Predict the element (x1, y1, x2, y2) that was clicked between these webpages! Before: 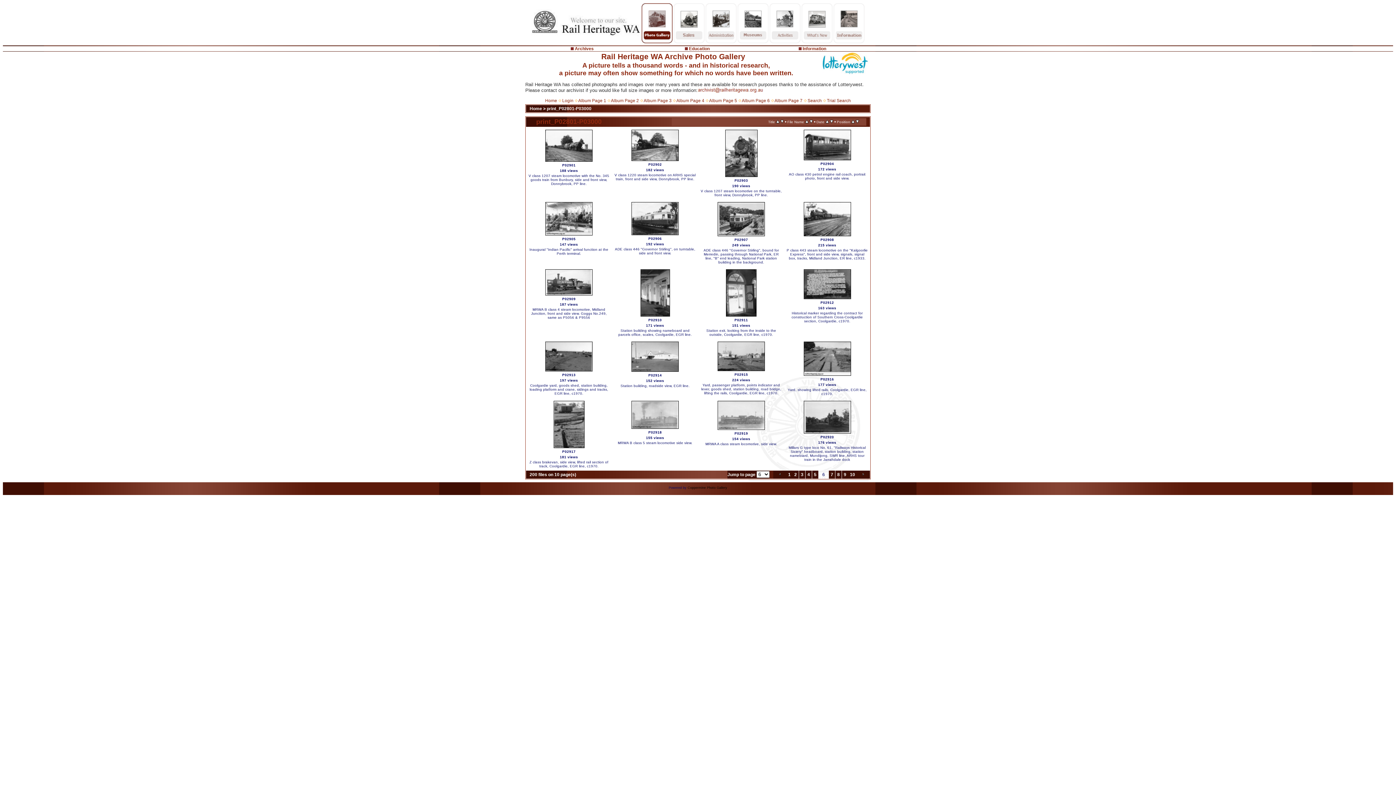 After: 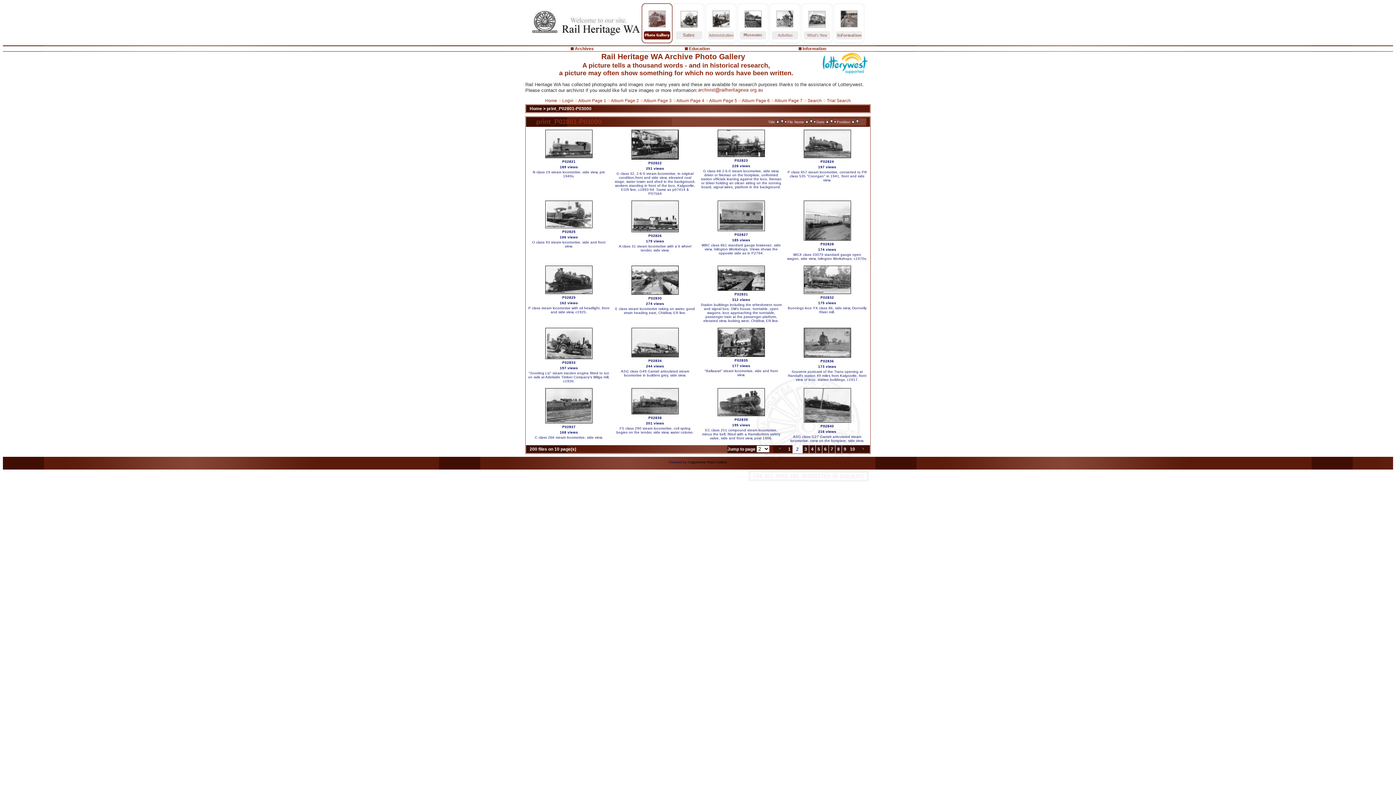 Action: bbox: (792, 471, 798, 478) label: 2